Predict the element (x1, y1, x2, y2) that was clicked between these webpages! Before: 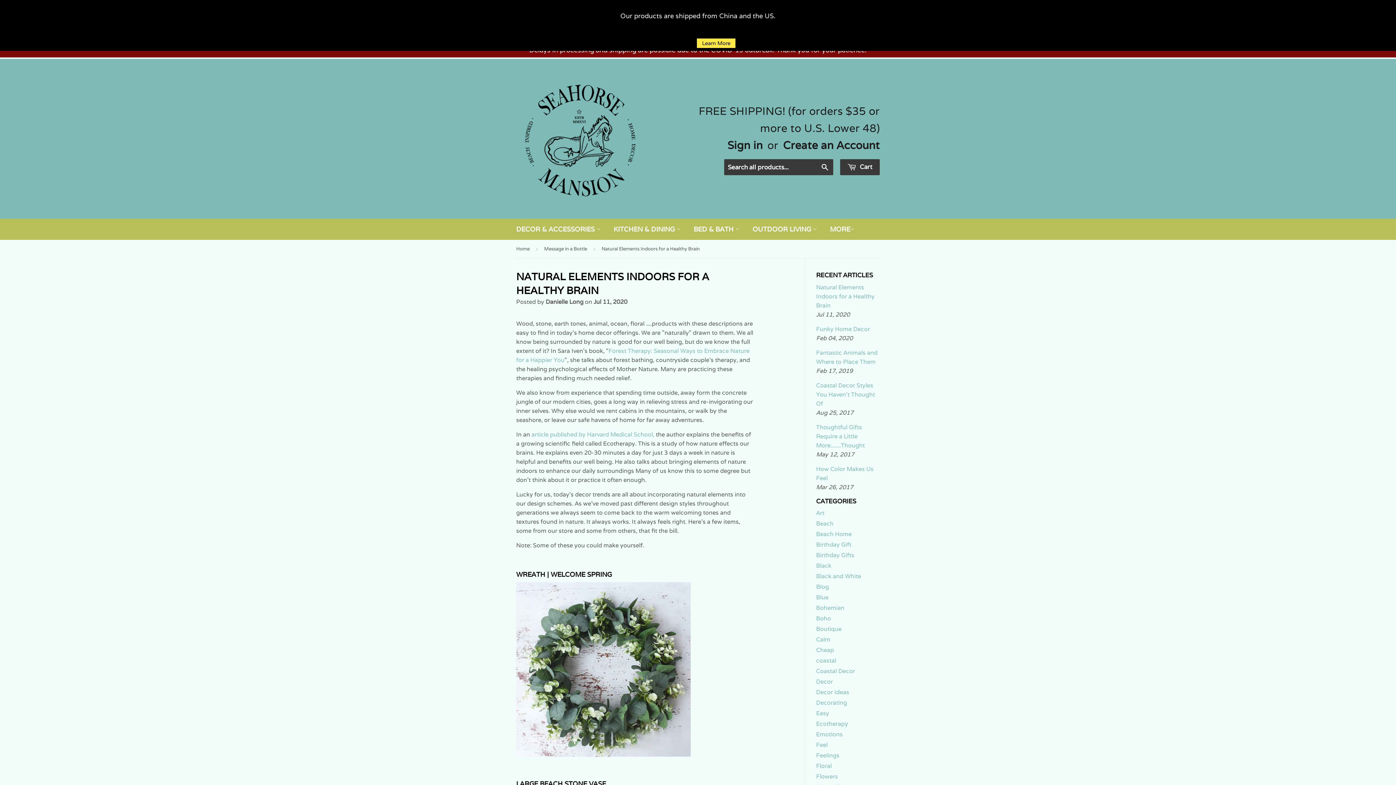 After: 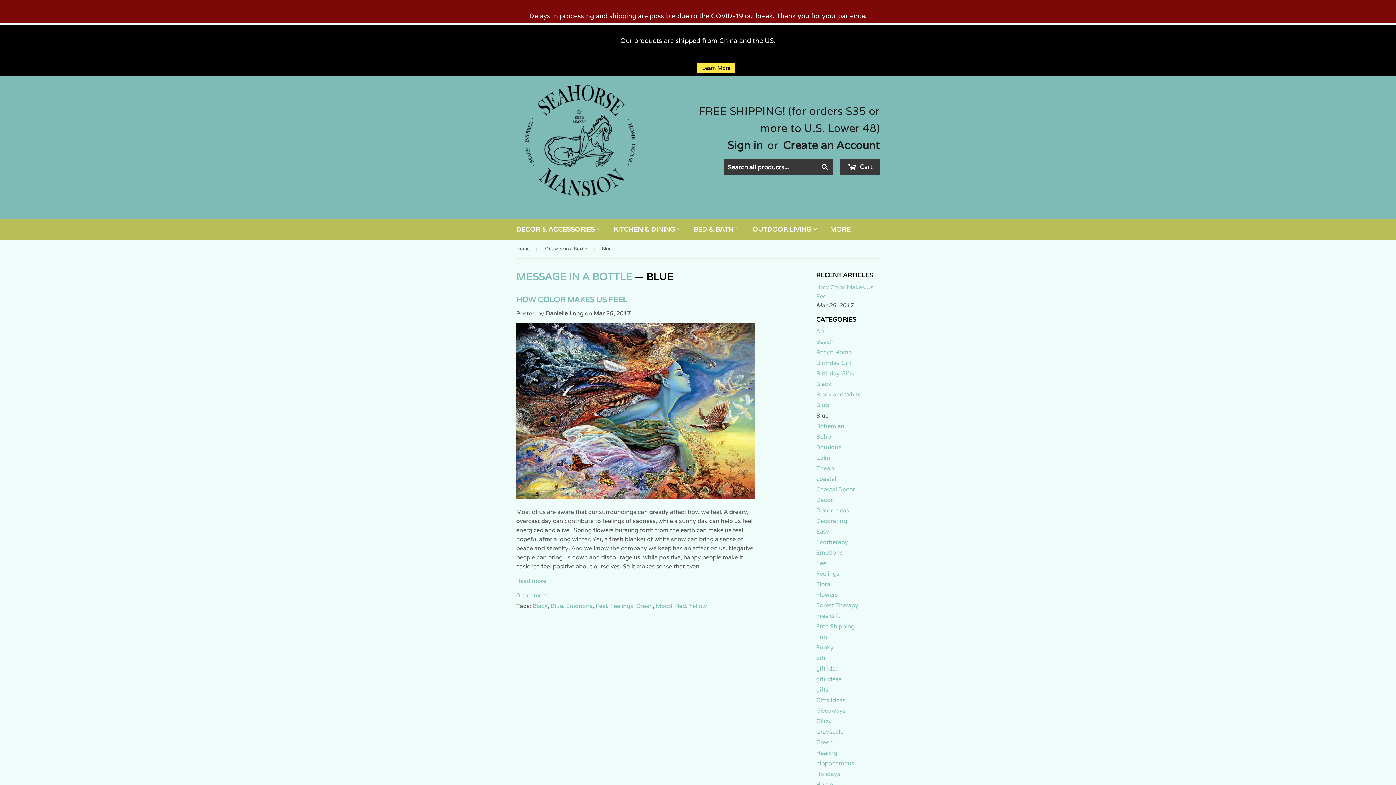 Action: label: Blue bbox: (816, 593, 828, 601)